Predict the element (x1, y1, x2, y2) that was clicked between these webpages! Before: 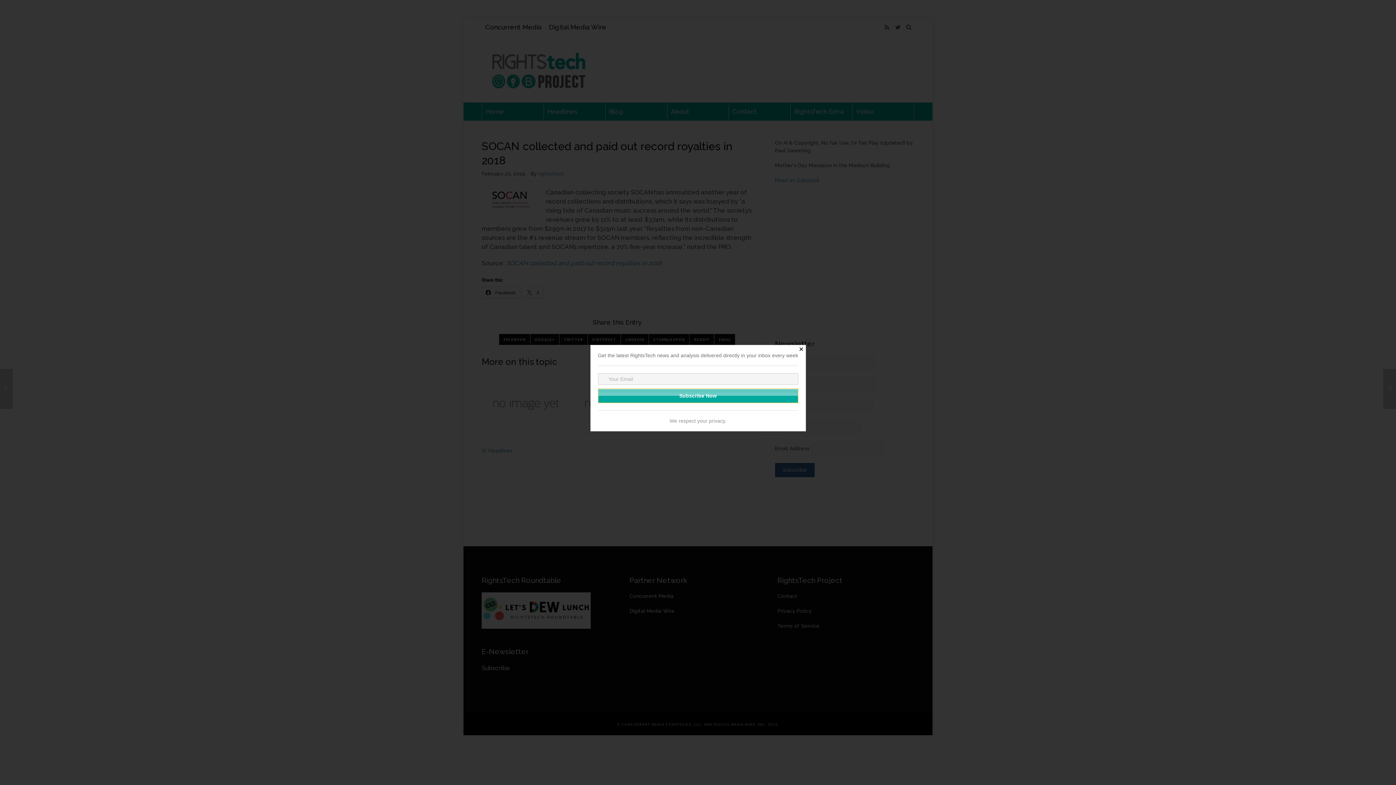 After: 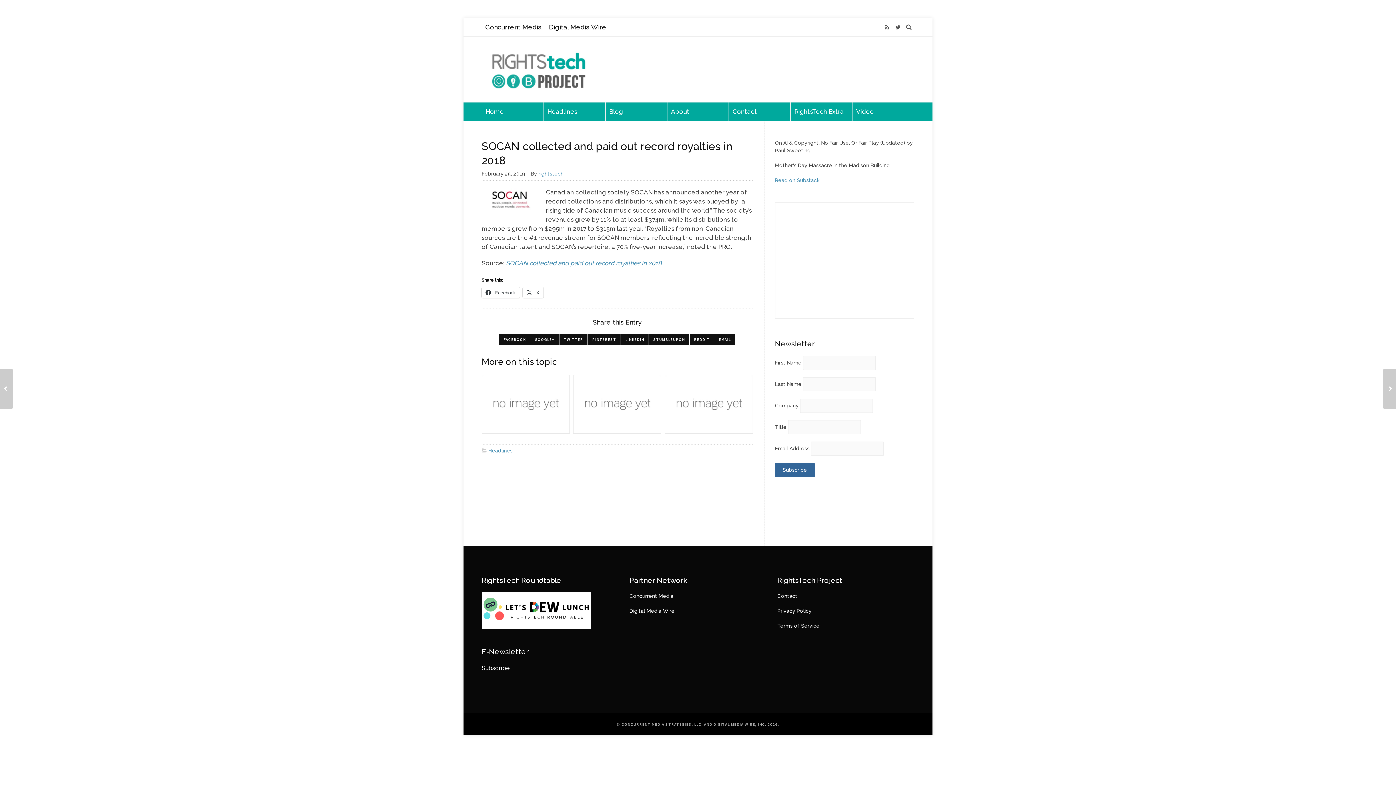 Action: label: Close bbox: (796, 344, 806, 354)